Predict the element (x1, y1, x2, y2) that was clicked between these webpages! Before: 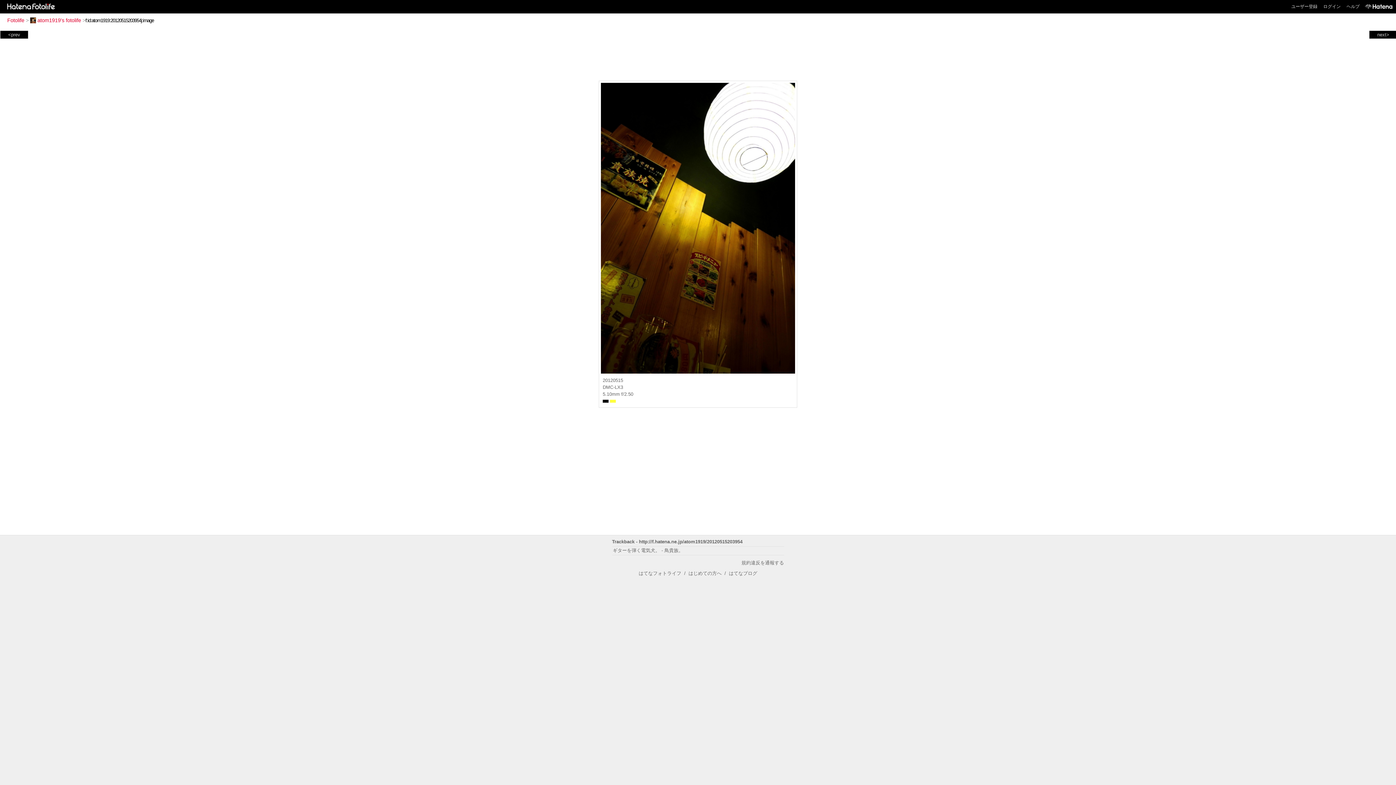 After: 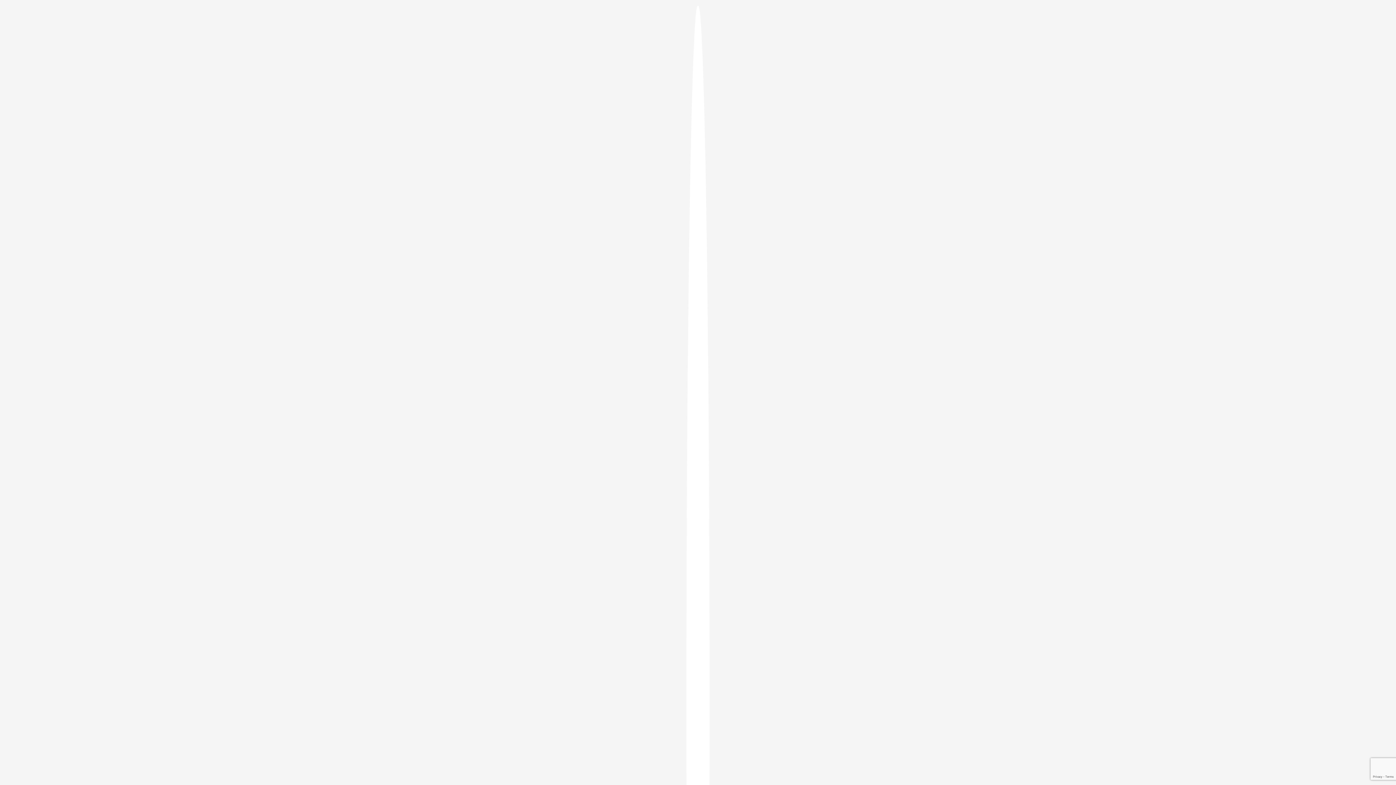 Action: label: ログイン bbox: (1323, 4, 1341, 9)